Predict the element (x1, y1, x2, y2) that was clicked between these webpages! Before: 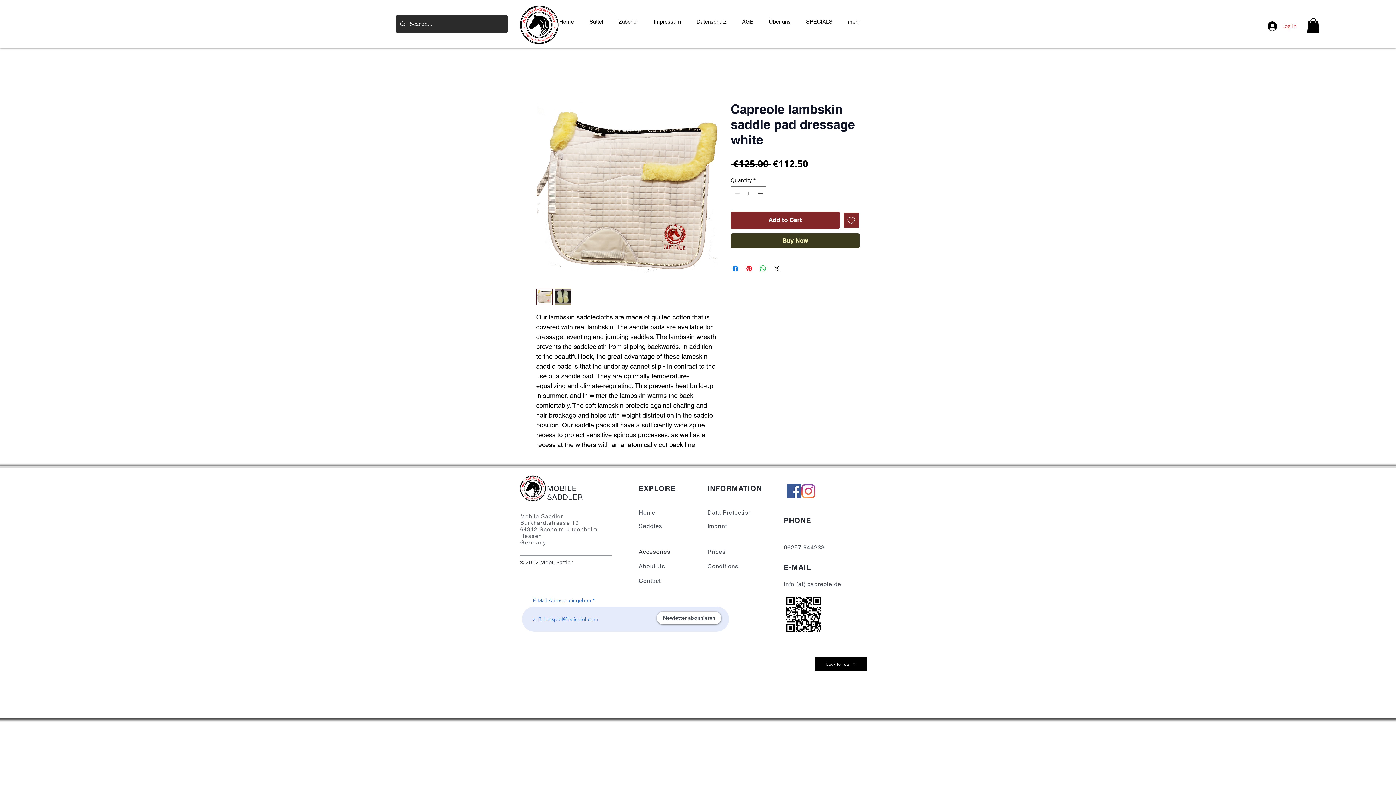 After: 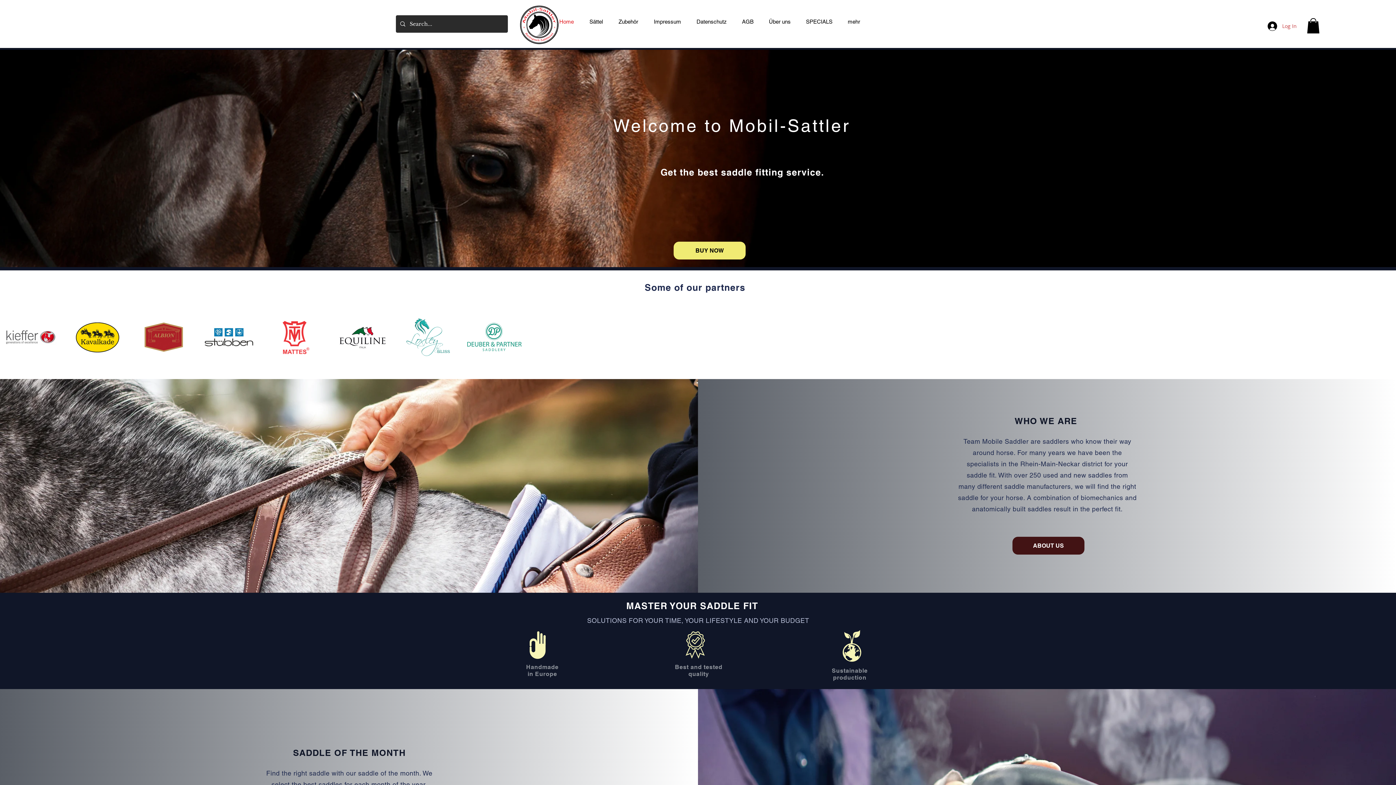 Action: bbox: (520, 472, 546, 505)